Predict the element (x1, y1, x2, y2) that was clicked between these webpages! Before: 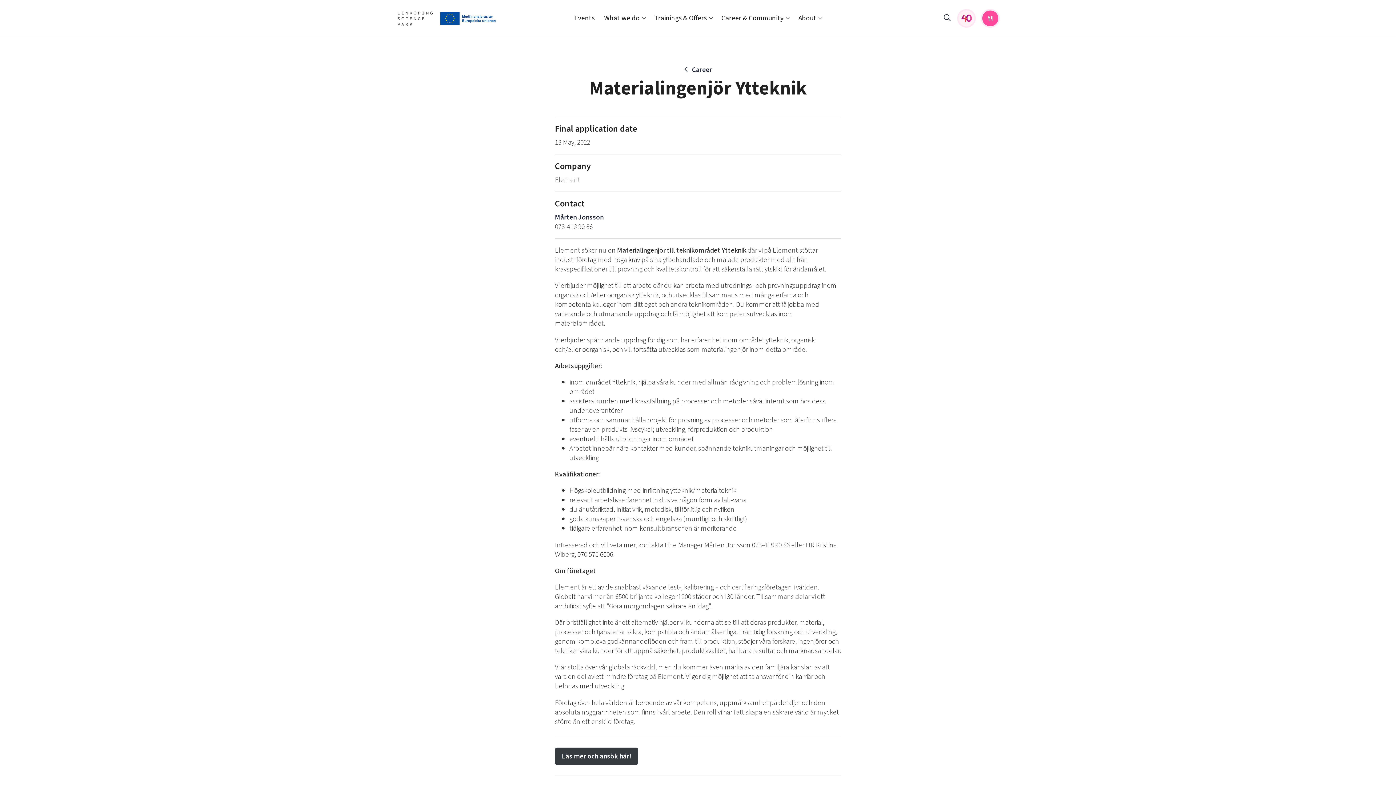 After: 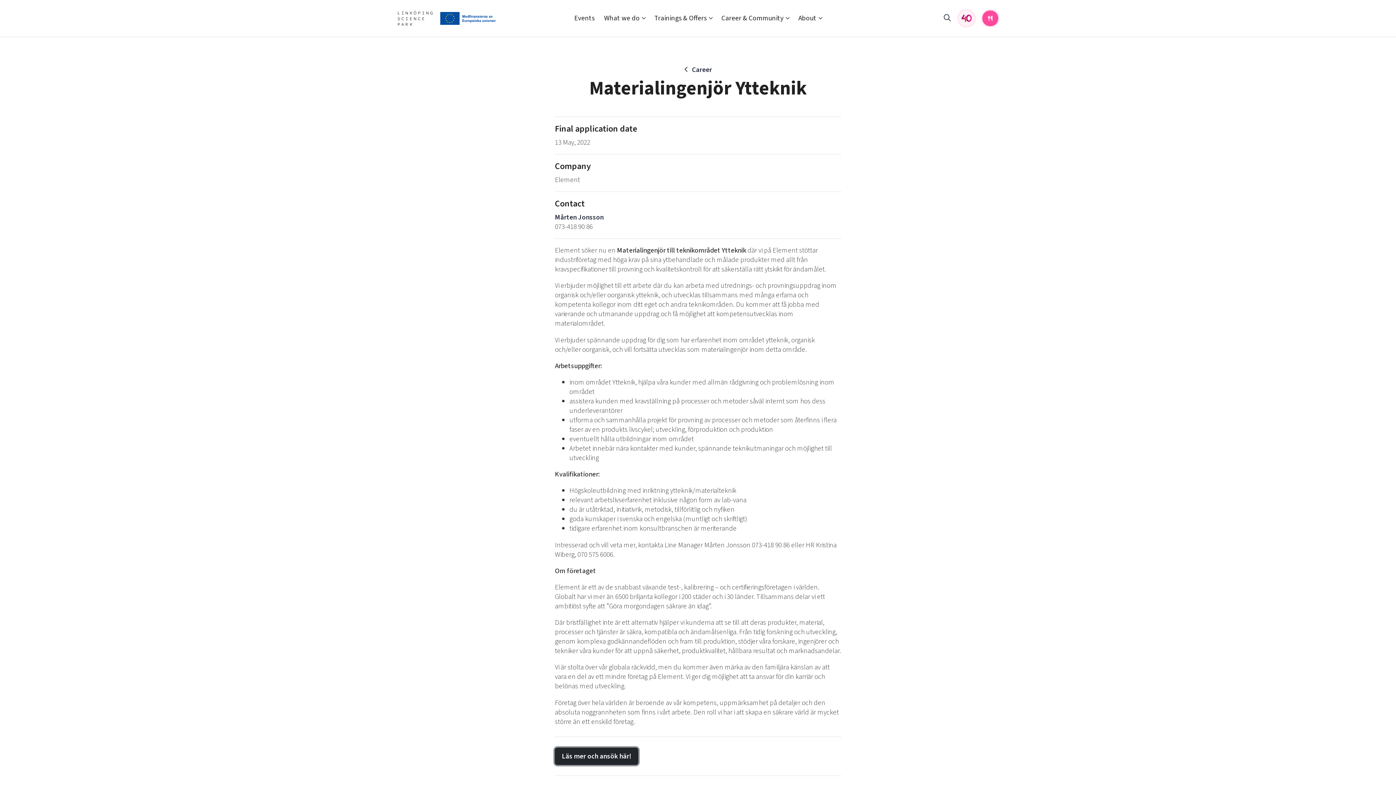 Action: label: Läs mer och ansök här! bbox: (555, 748, 638, 765)